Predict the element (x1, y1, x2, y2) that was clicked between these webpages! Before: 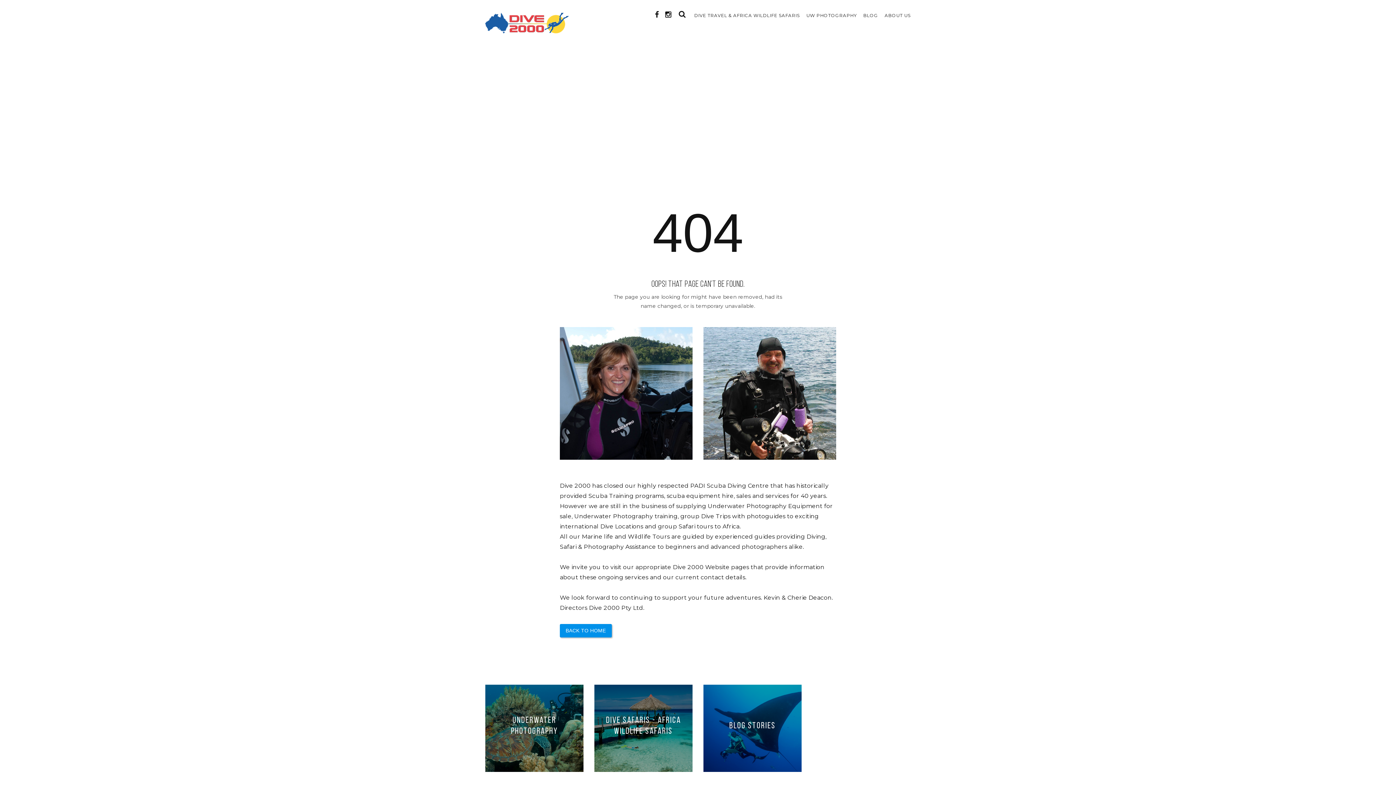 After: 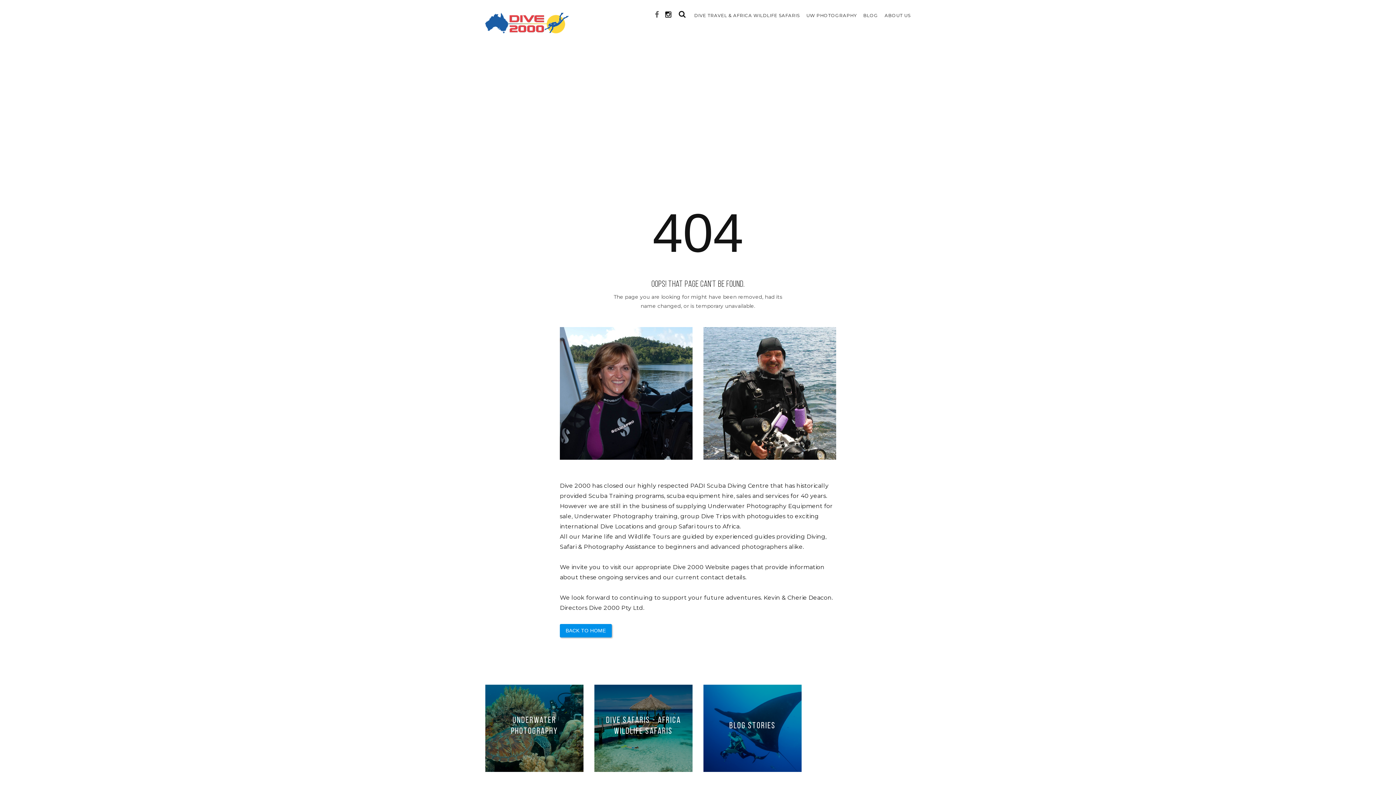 Action: bbox: (665, 7, 671, 23)